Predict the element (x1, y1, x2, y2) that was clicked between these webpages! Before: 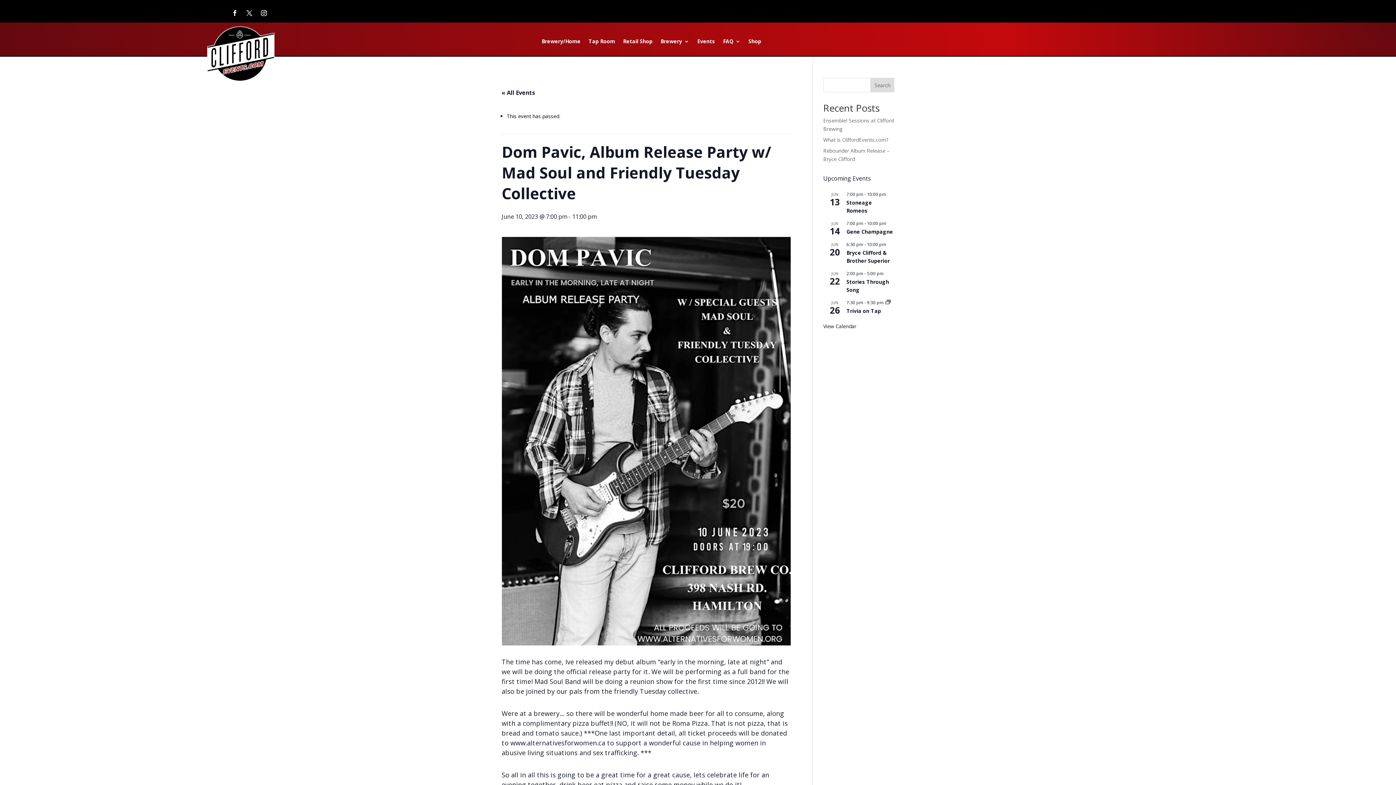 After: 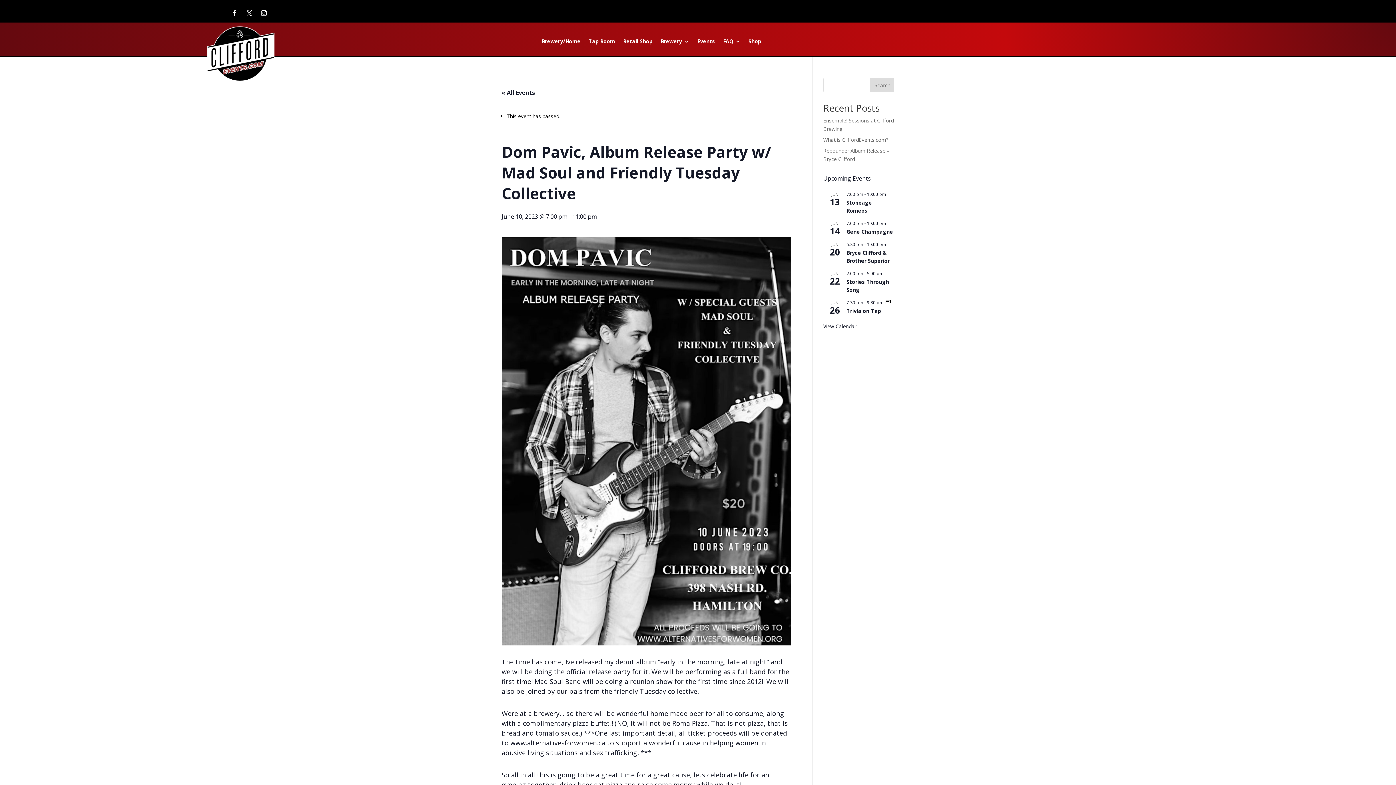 Action: bbox: (258, 7, 269, 18)